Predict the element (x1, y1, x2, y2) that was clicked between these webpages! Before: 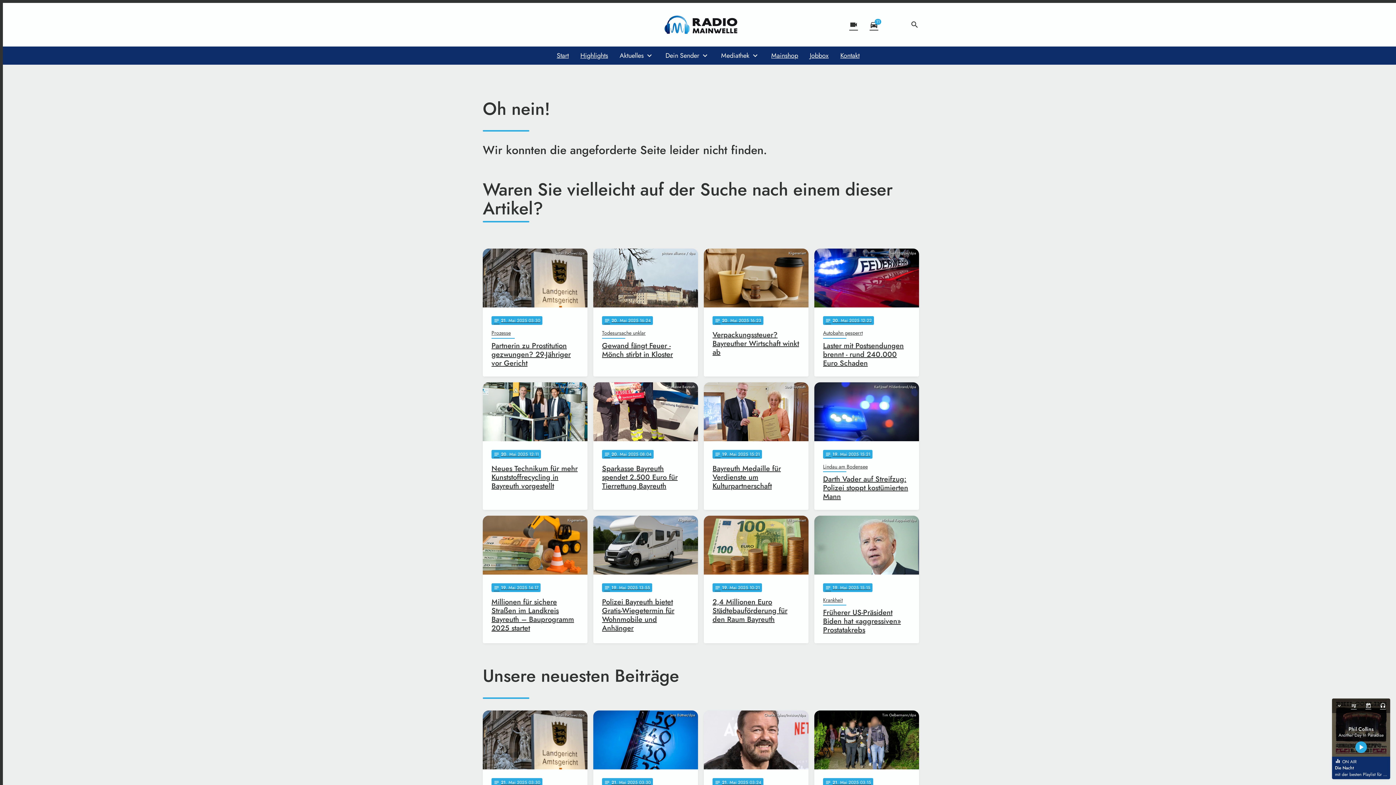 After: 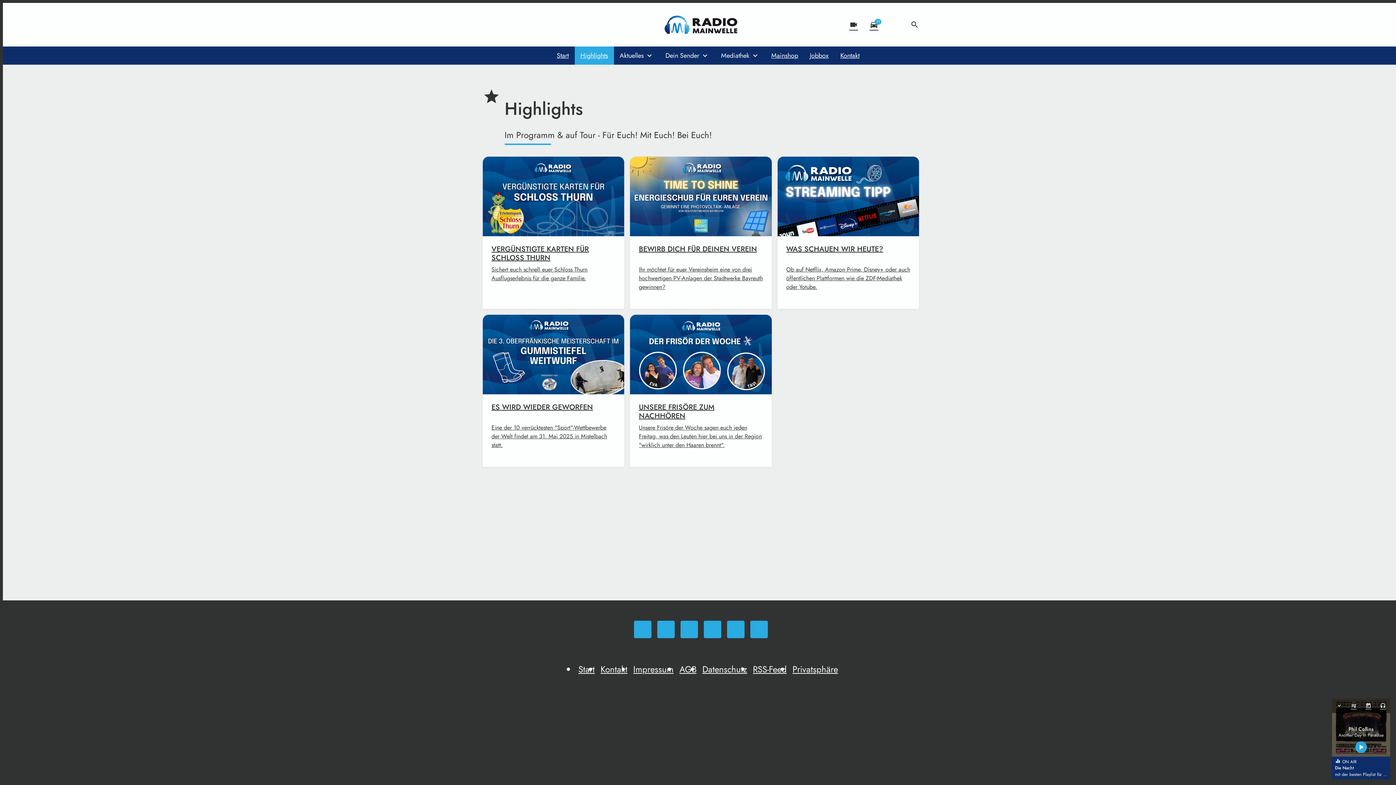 Action: label: Highlights bbox: (574, 46, 614, 64)